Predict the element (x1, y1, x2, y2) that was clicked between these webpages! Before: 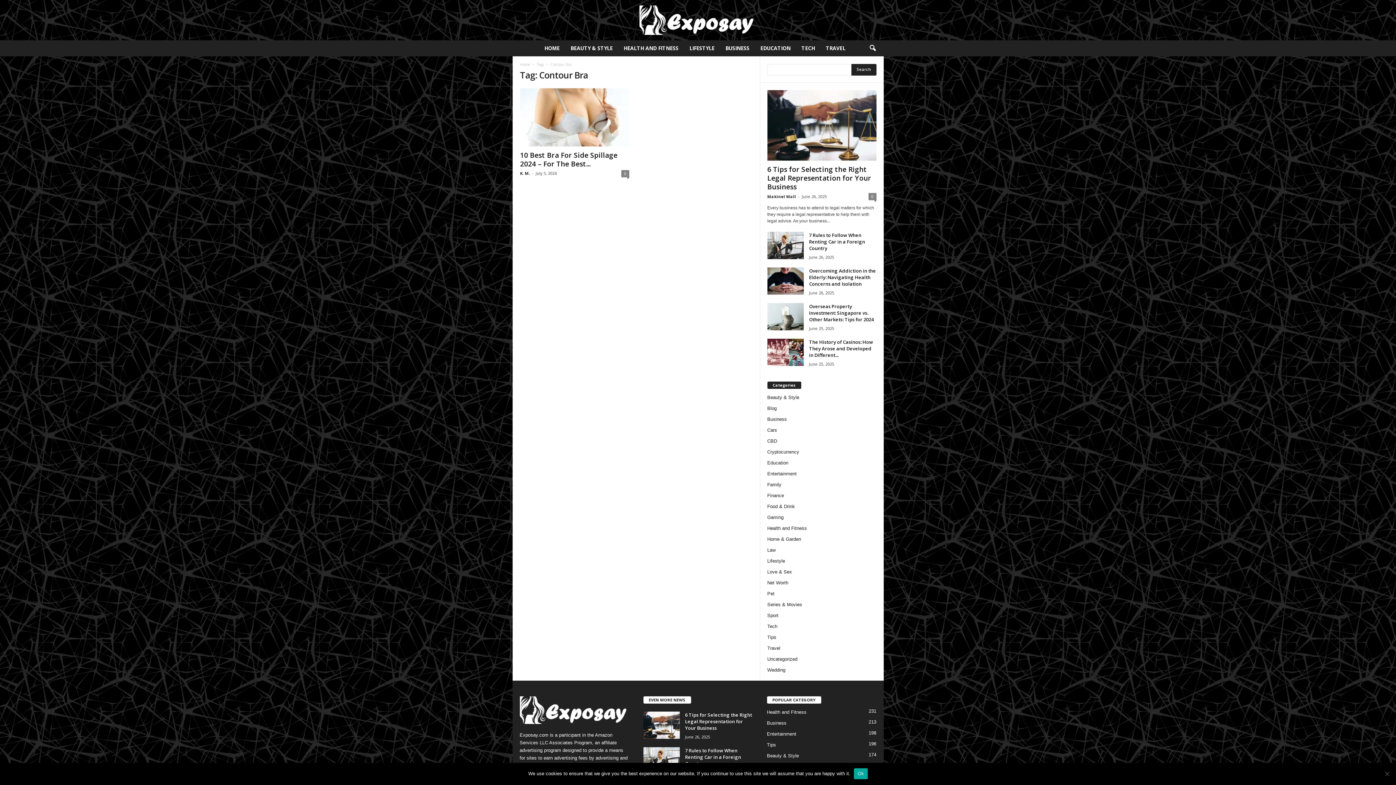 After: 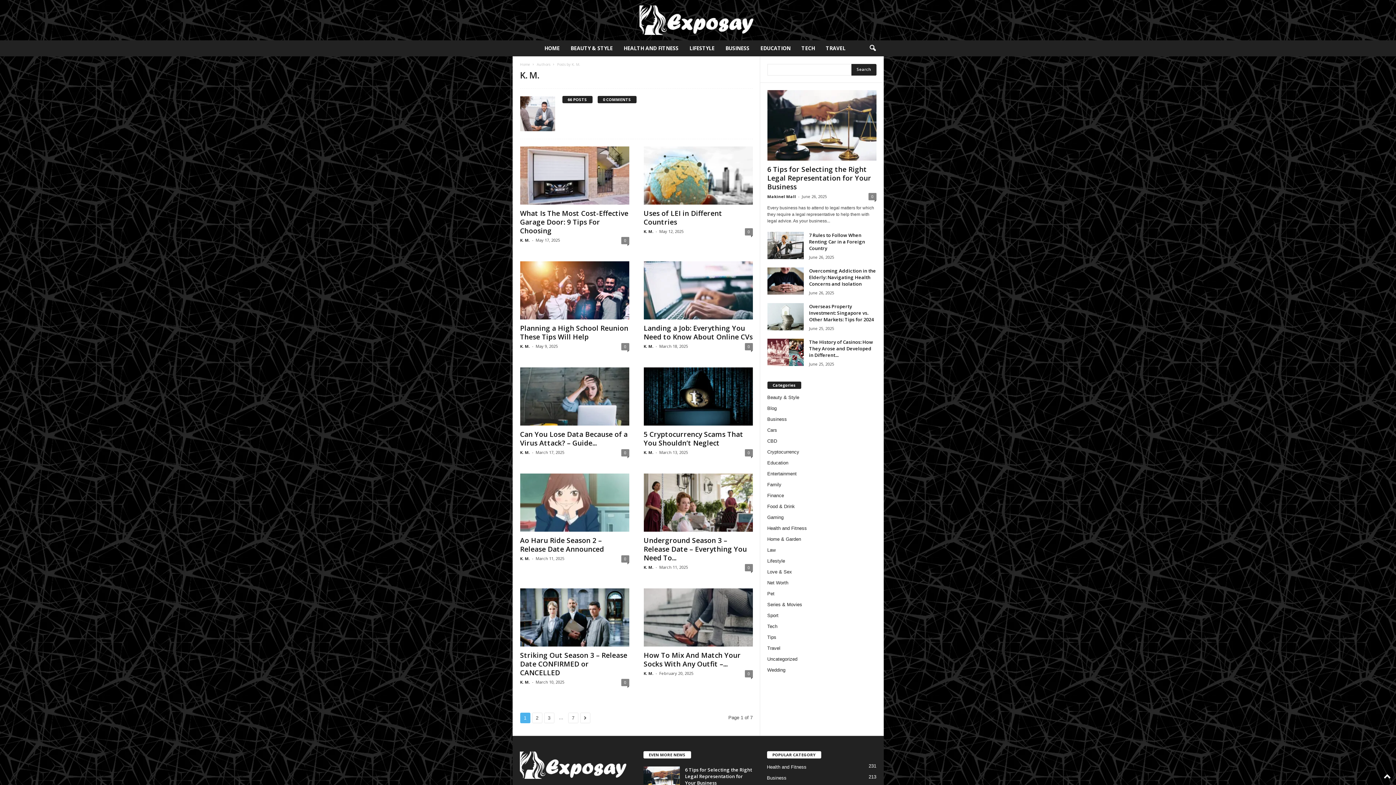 Action: label: K. M. bbox: (520, 170, 530, 175)